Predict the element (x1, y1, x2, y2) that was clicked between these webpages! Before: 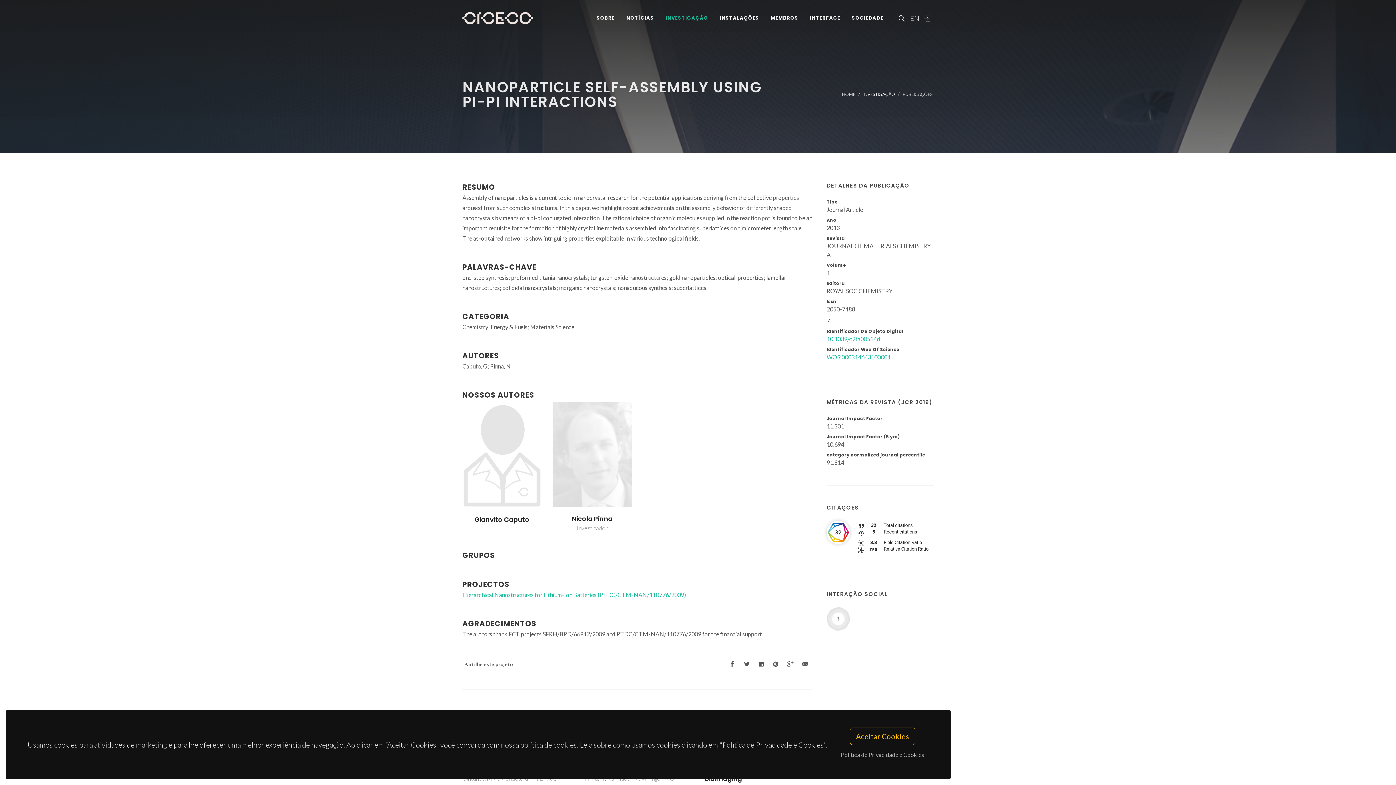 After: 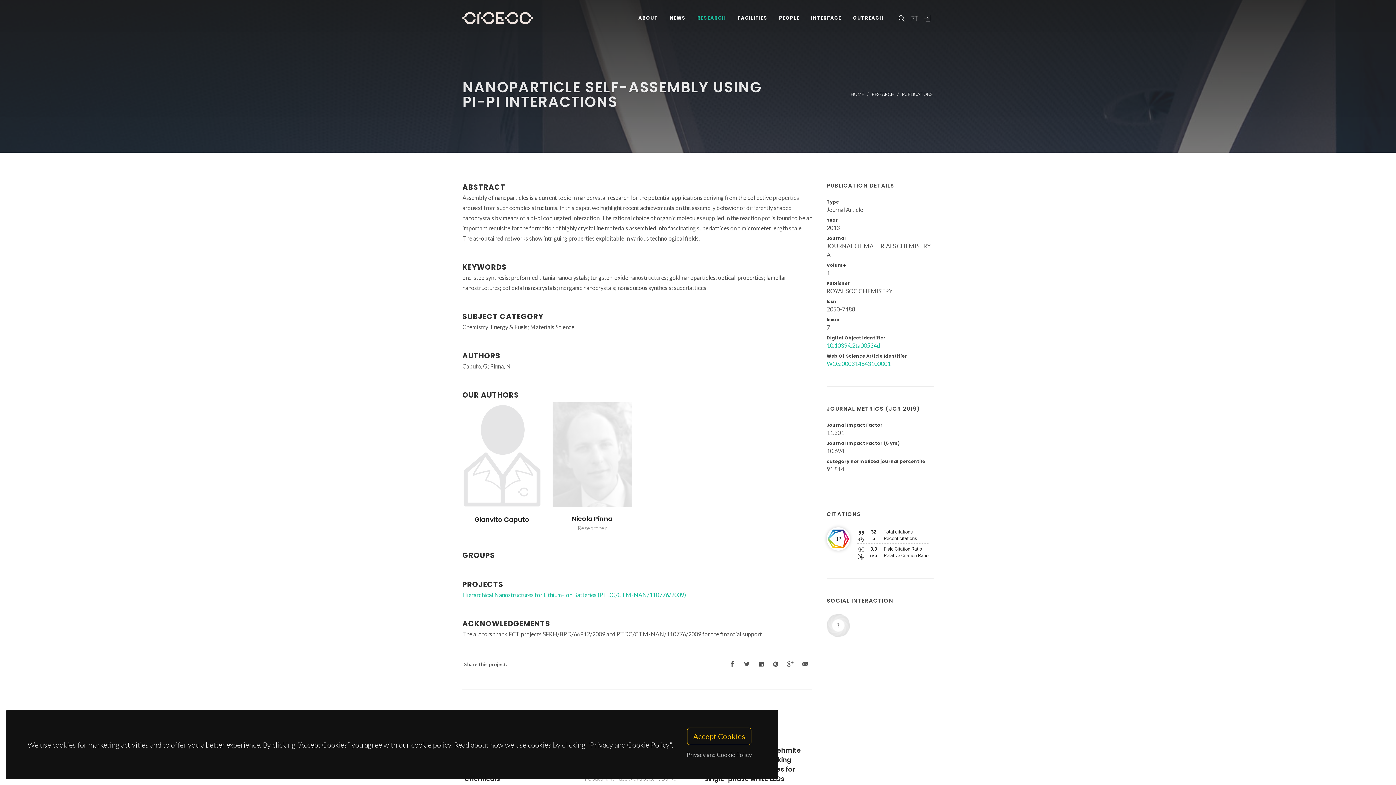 Action: bbox: (910, 14, 917, 21) label: EN